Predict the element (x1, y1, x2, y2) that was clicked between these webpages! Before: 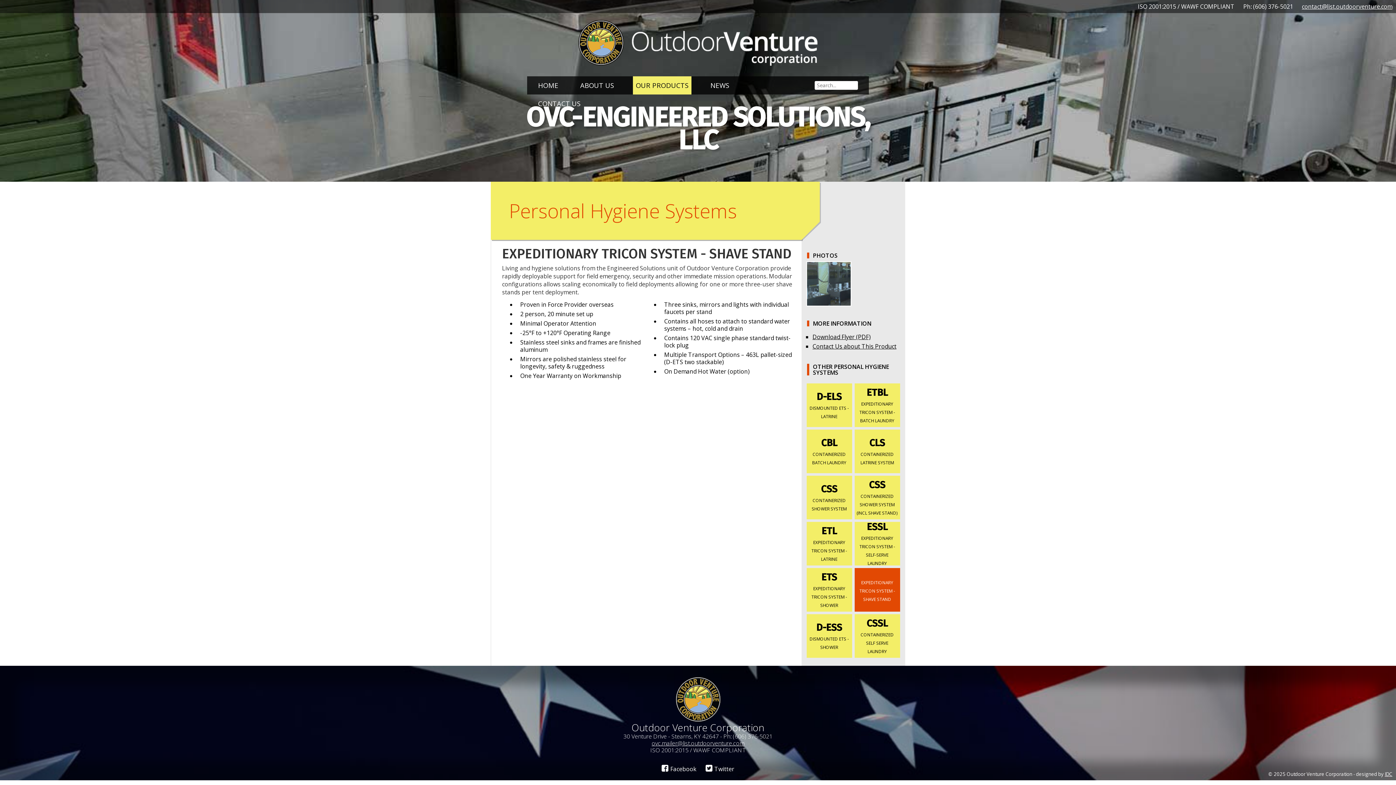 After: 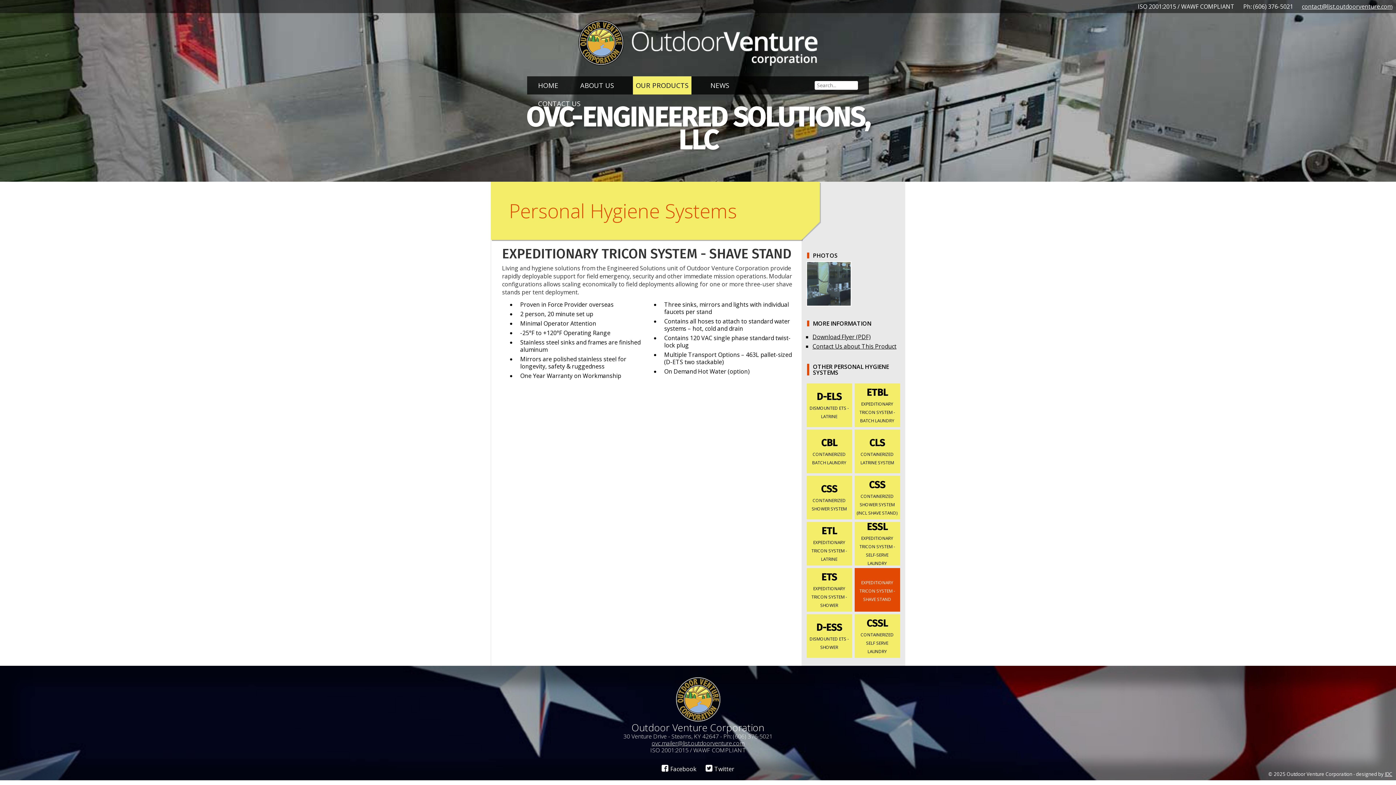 Action: label: ovc.mailer@list.outdoorventure.com bbox: (651, 739, 744, 747)